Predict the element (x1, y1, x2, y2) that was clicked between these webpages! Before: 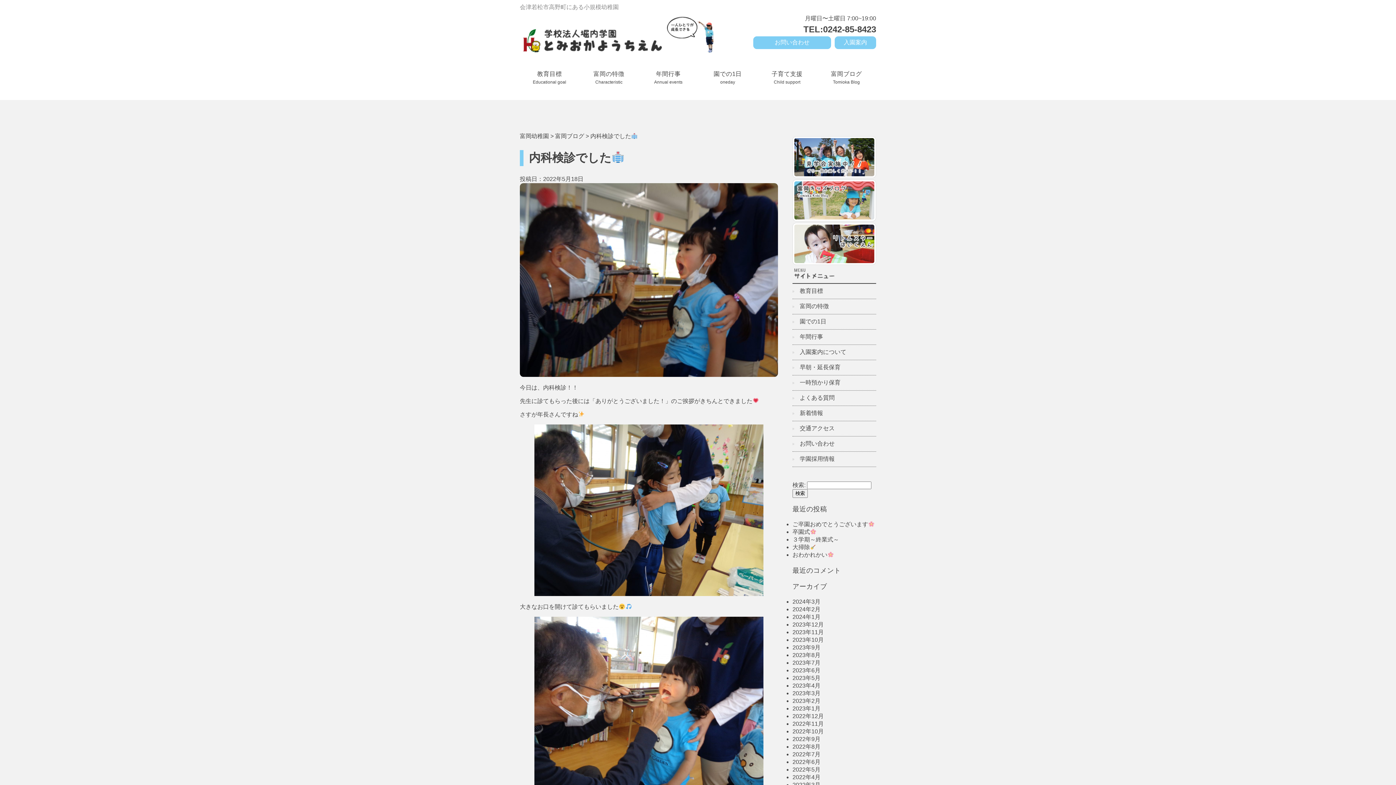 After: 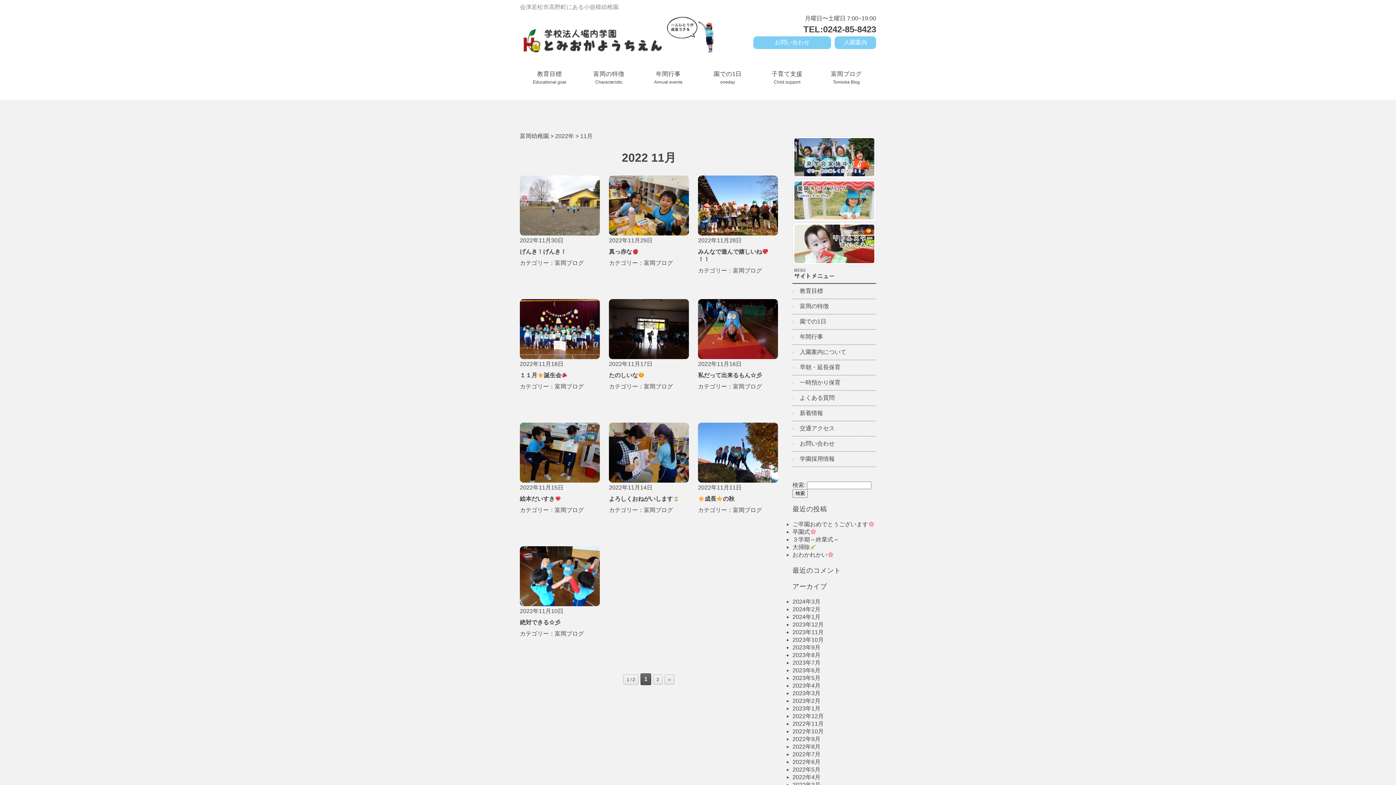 Action: bbox: (792, 721, 824, 727) label: 2022年11月